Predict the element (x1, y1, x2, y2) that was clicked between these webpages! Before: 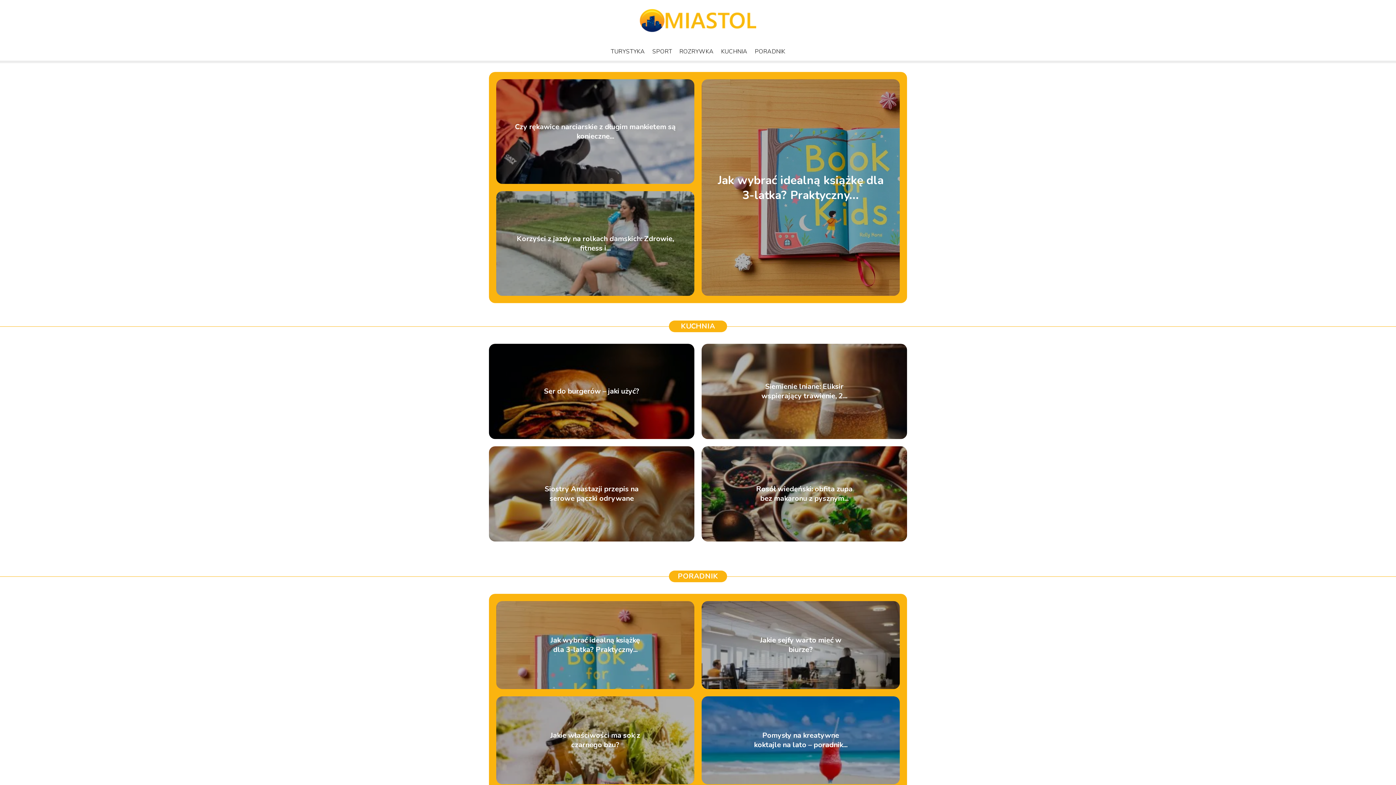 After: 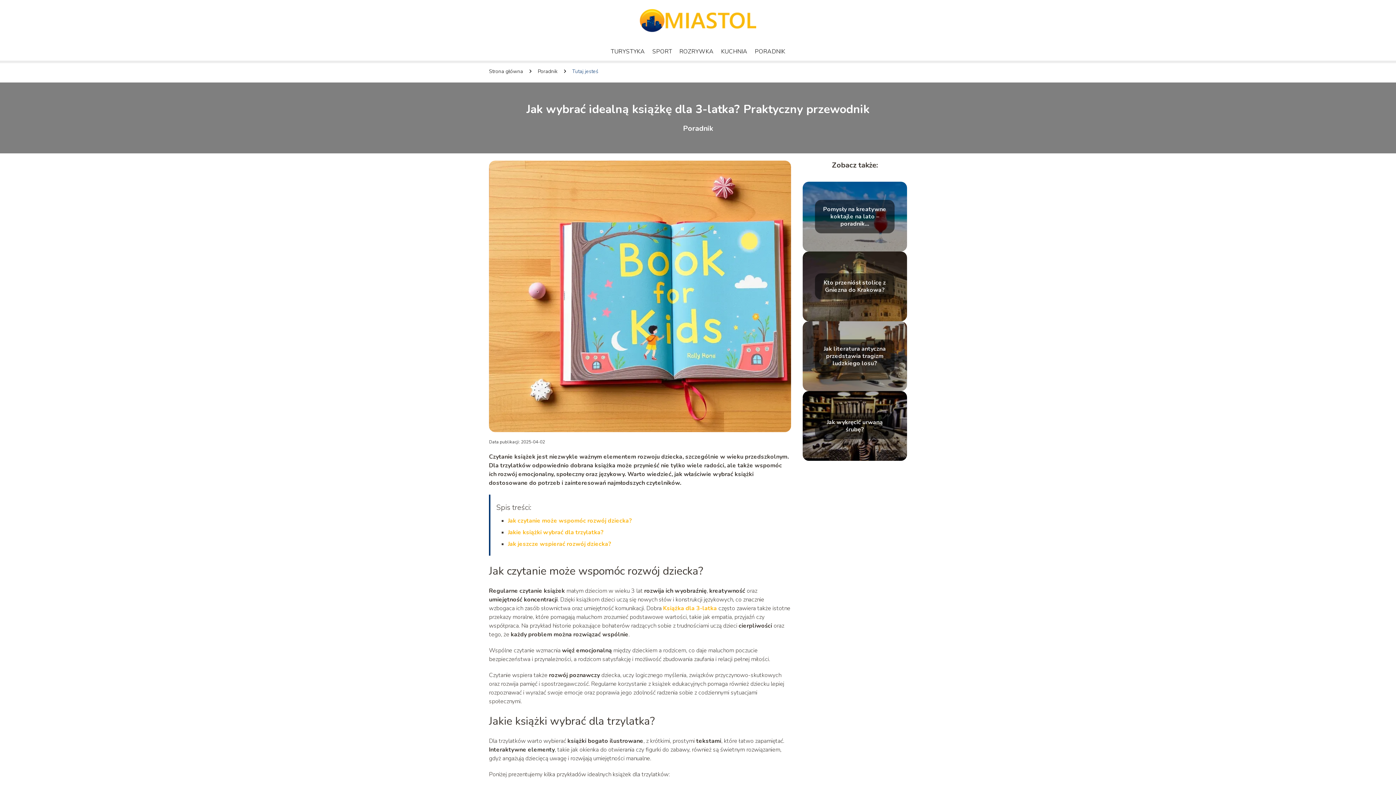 Action: label: Jak wybrać idealną książkę dla 3-latka? Praktyczny... bbox: (550, 635, 640, 654)